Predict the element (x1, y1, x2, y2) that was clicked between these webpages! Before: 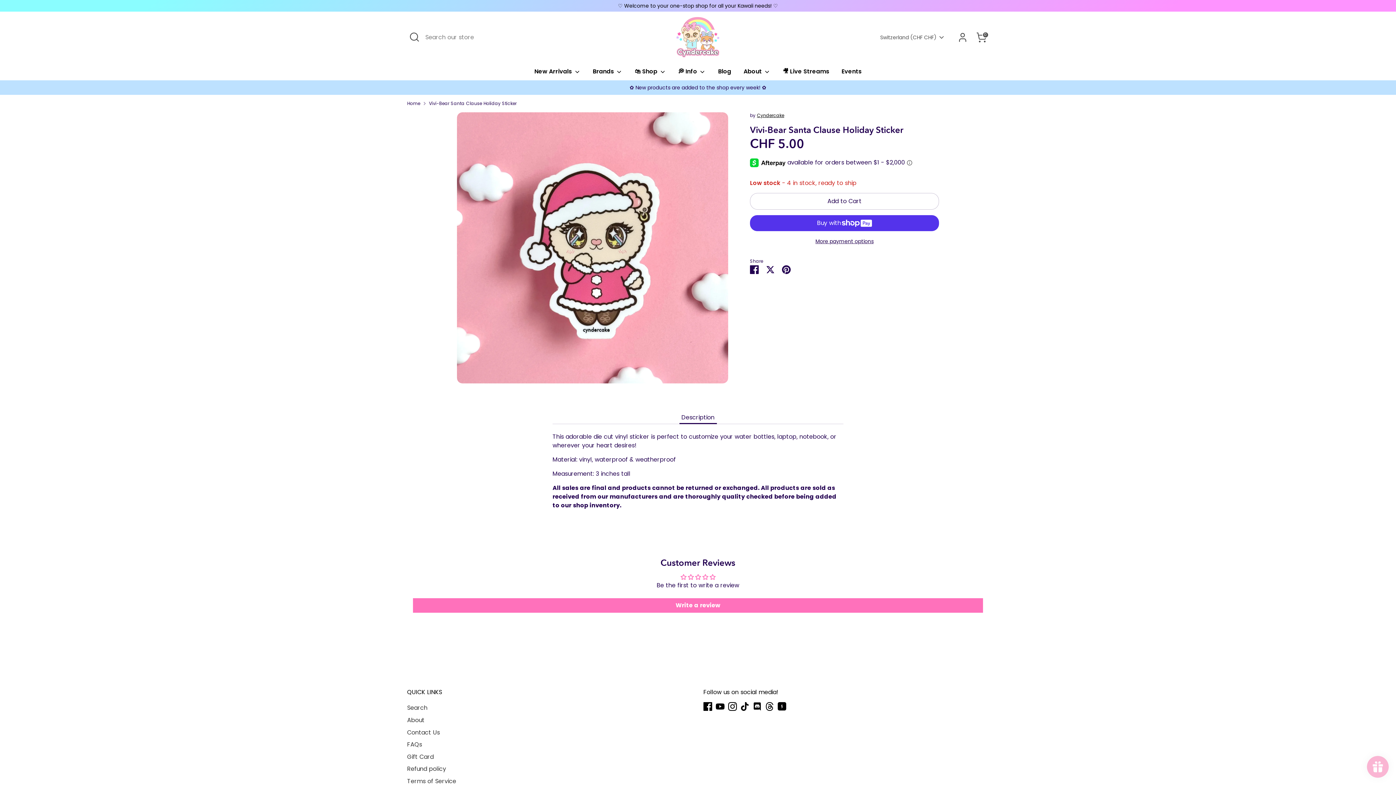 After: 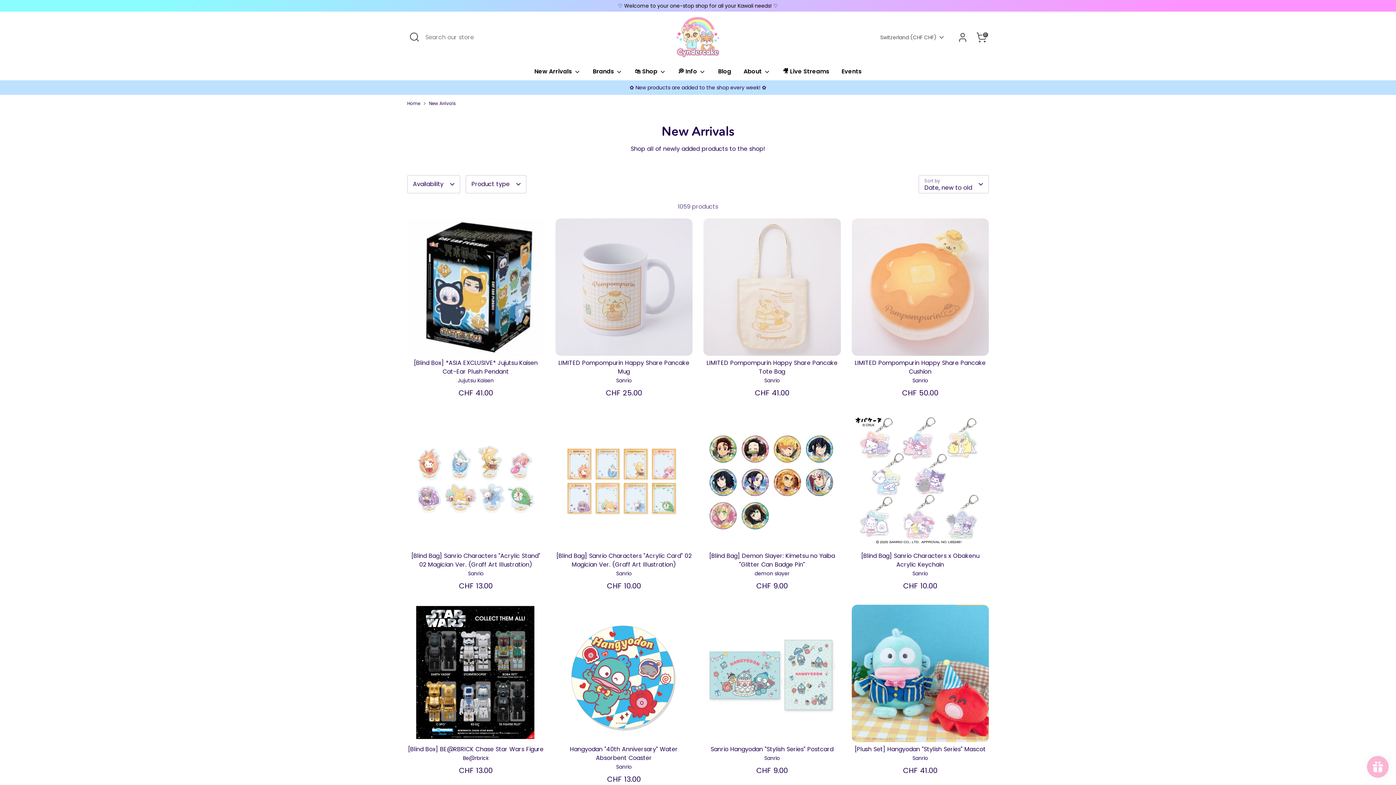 Action: bbox: (529, 67, 586, 80) label: New Arrivals 